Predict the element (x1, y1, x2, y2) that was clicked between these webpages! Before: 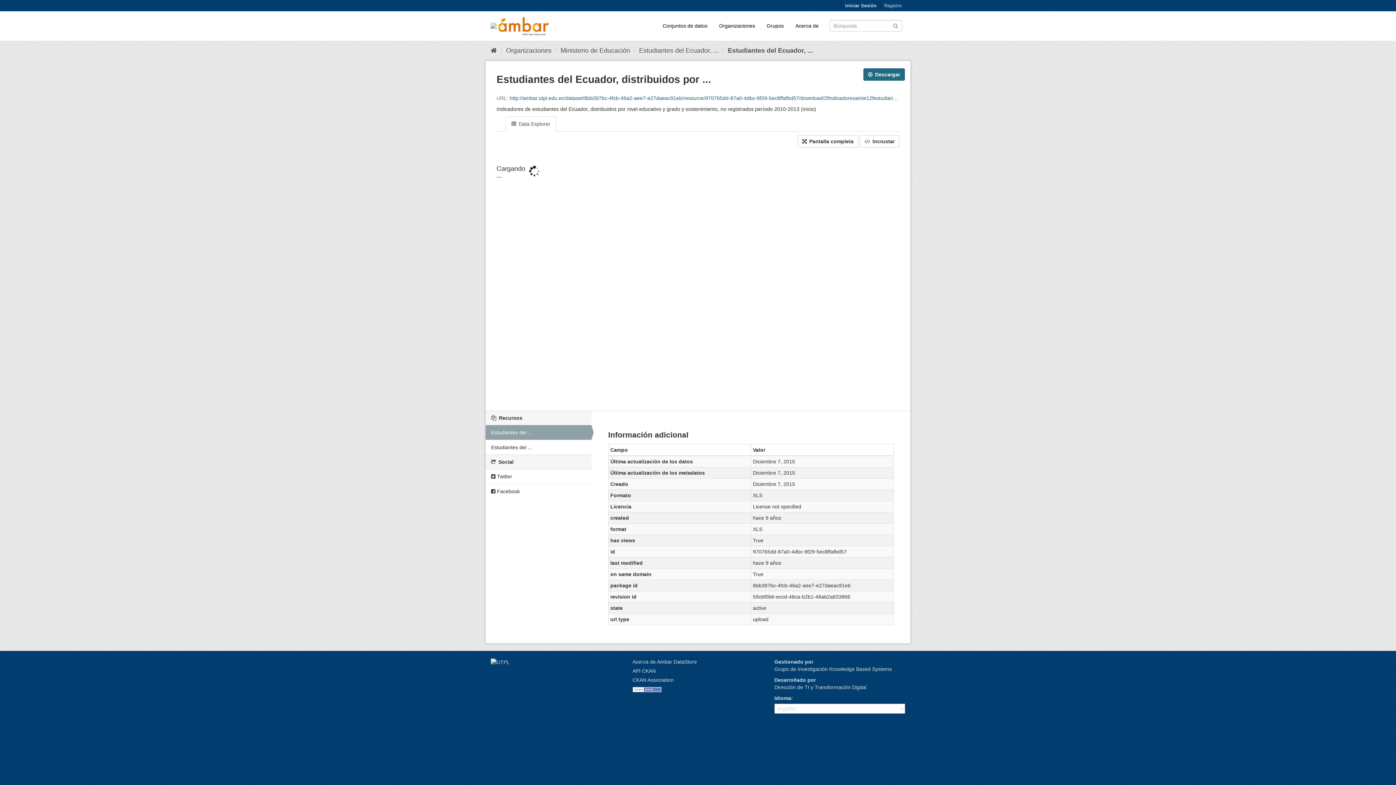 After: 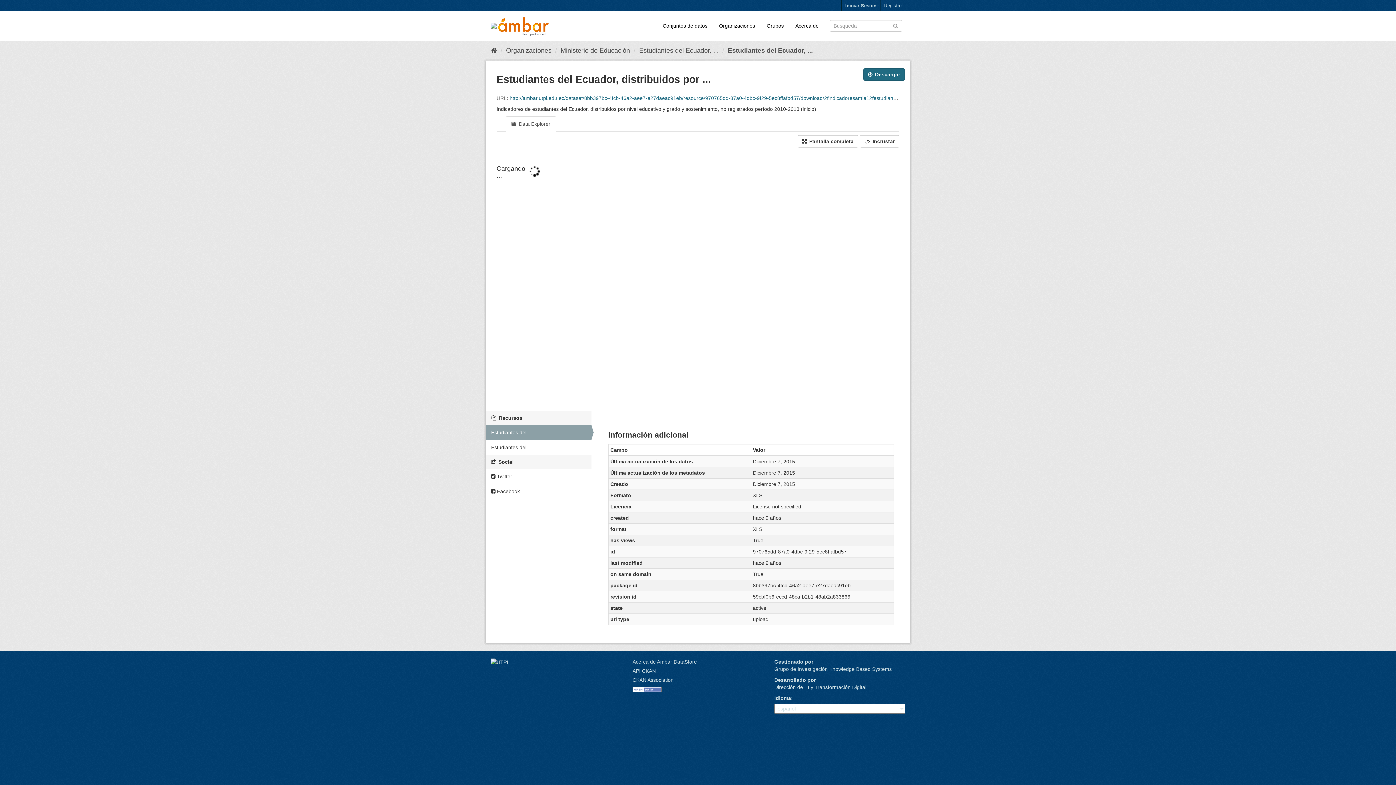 Action: label: Estudiantes del Ecuador, ... bbox: (728, 46, 813, 54)